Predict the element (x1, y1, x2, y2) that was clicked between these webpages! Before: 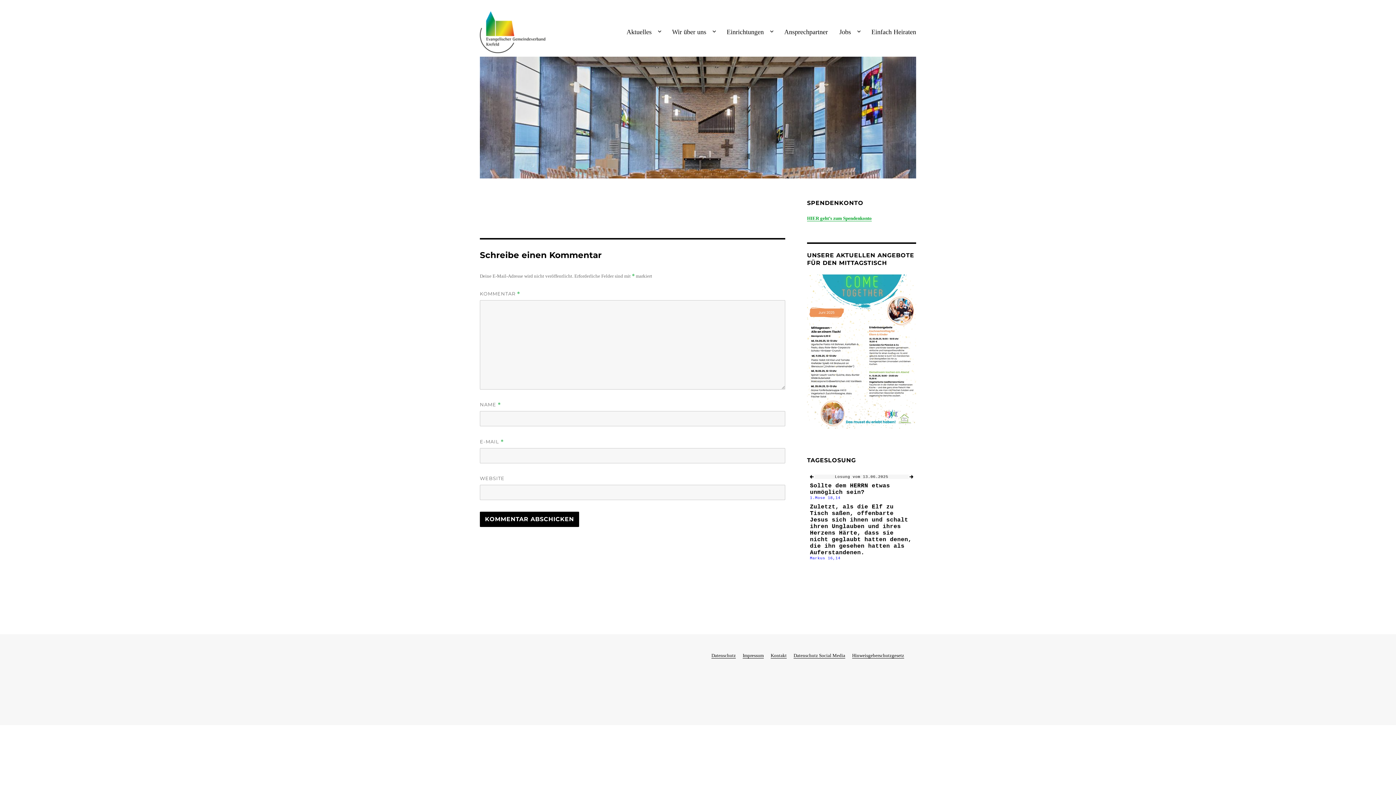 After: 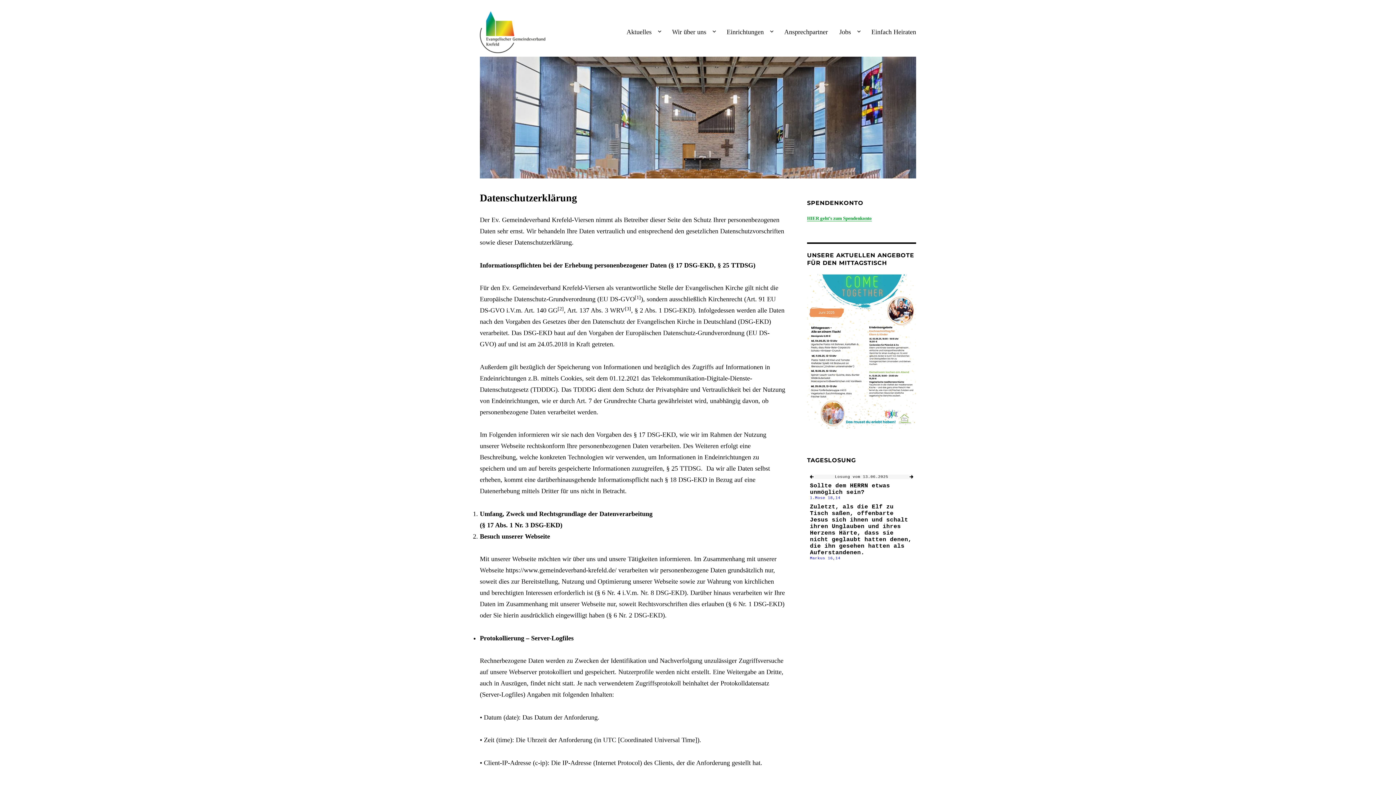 Action: label: Datenschutz bbox: (711, 653, 736, 659)